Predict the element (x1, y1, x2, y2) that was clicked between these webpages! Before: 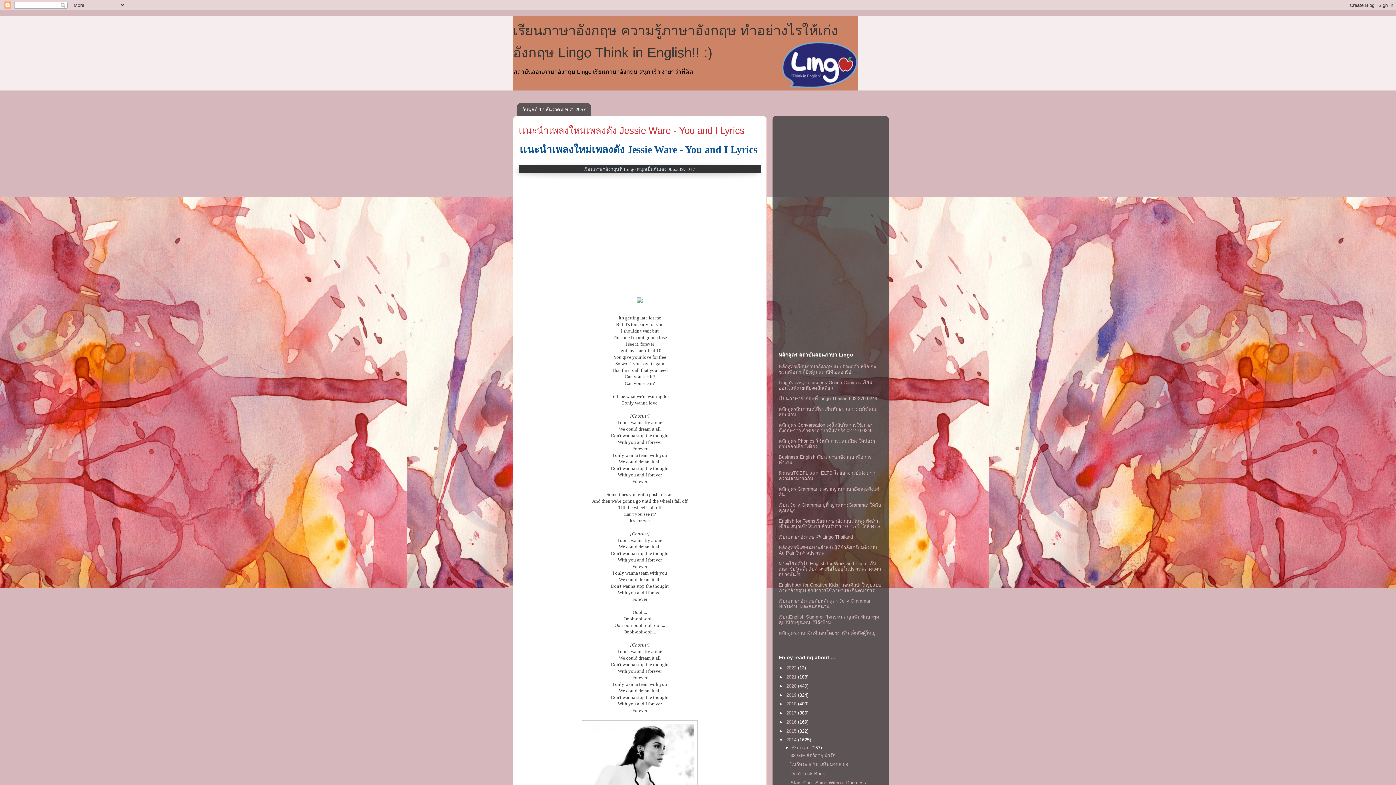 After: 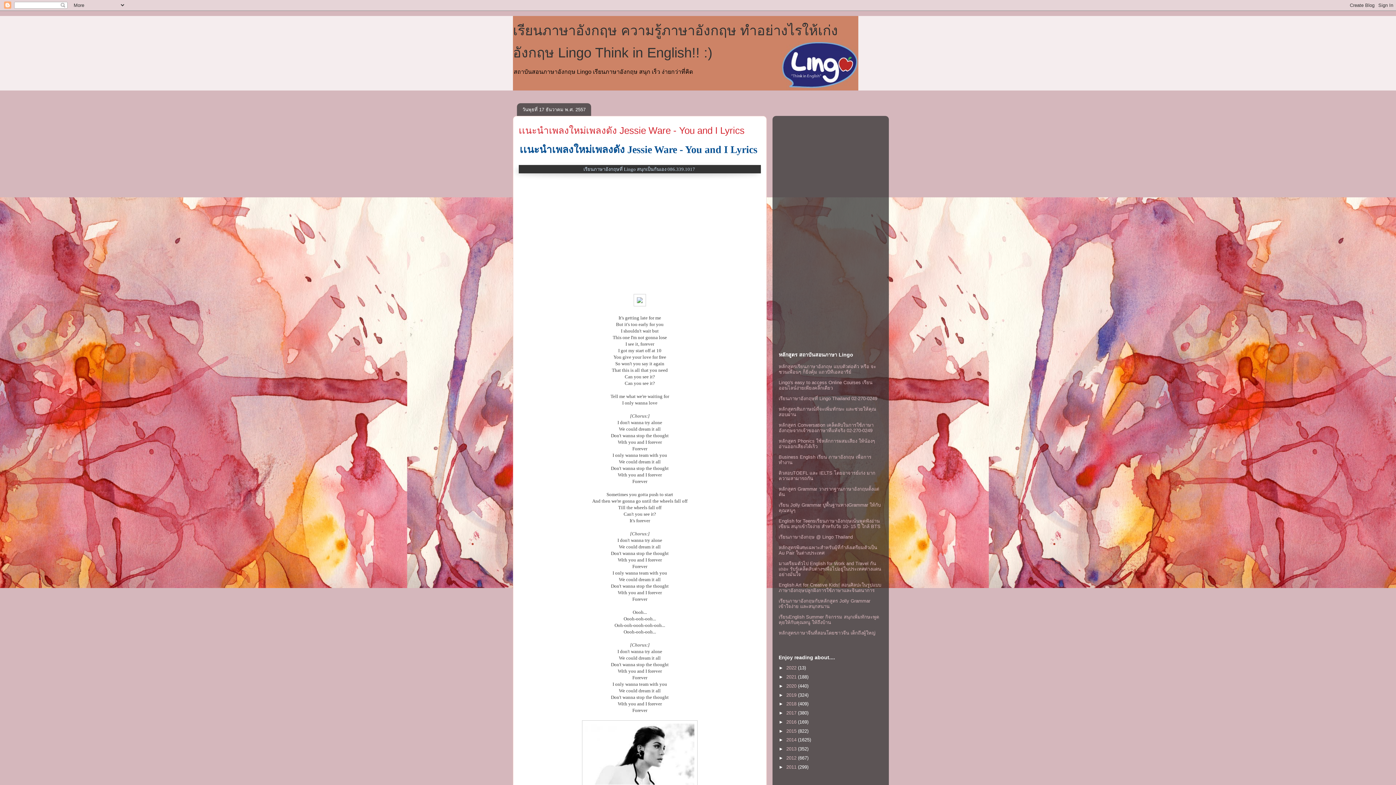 Action: bbox: (778, 737, 786, 743) label: ▼  